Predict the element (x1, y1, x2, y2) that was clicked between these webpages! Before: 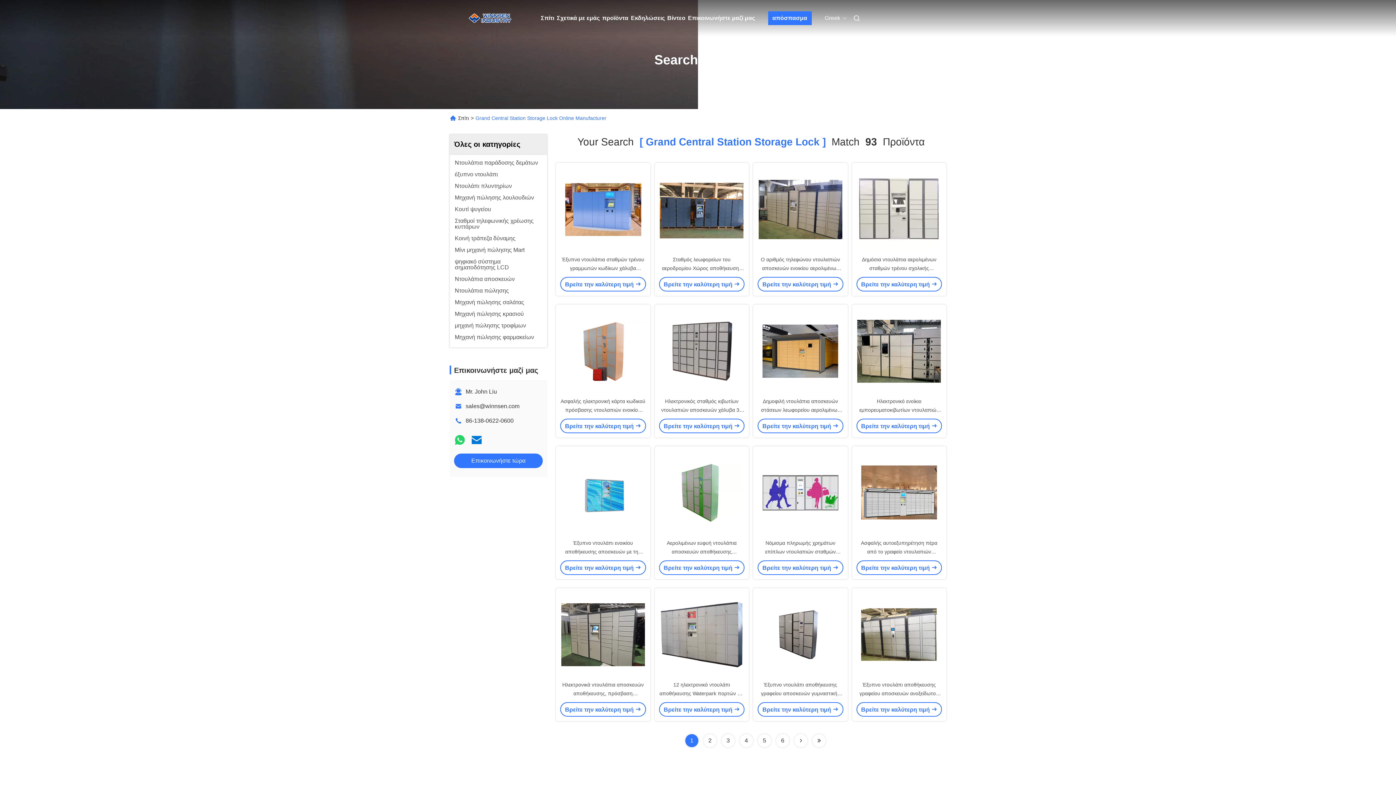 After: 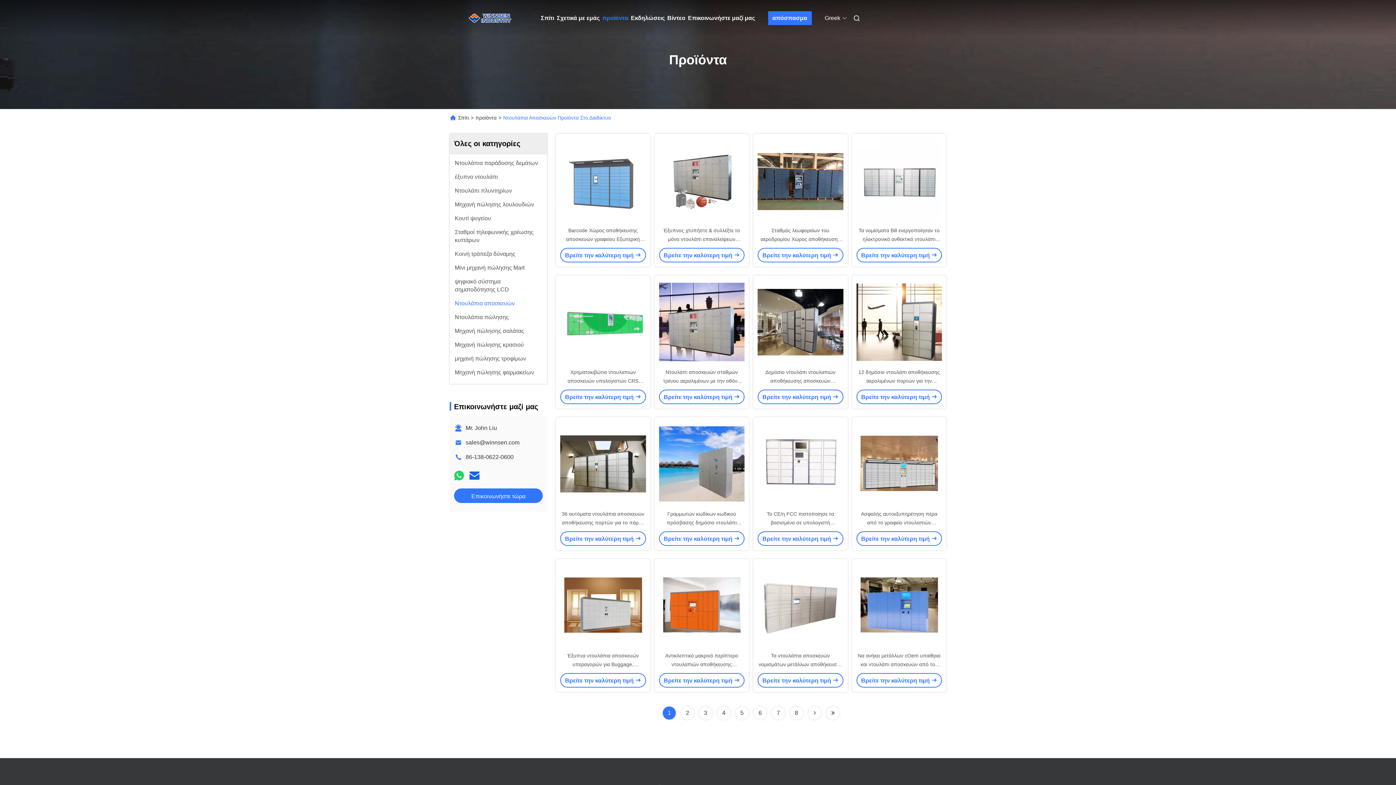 Action: label: Ντουλάπια αποσκευών bbox: (454, 276, 514, 282)